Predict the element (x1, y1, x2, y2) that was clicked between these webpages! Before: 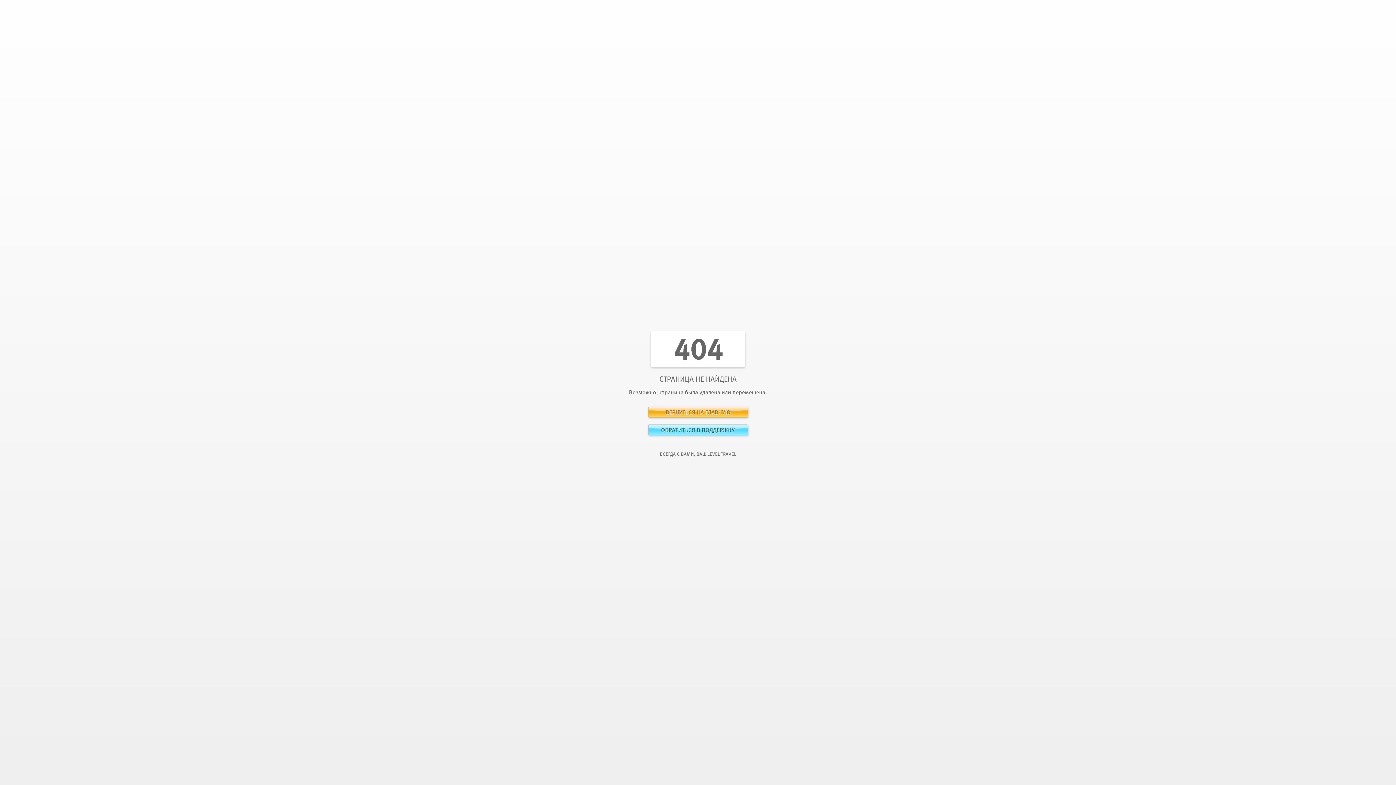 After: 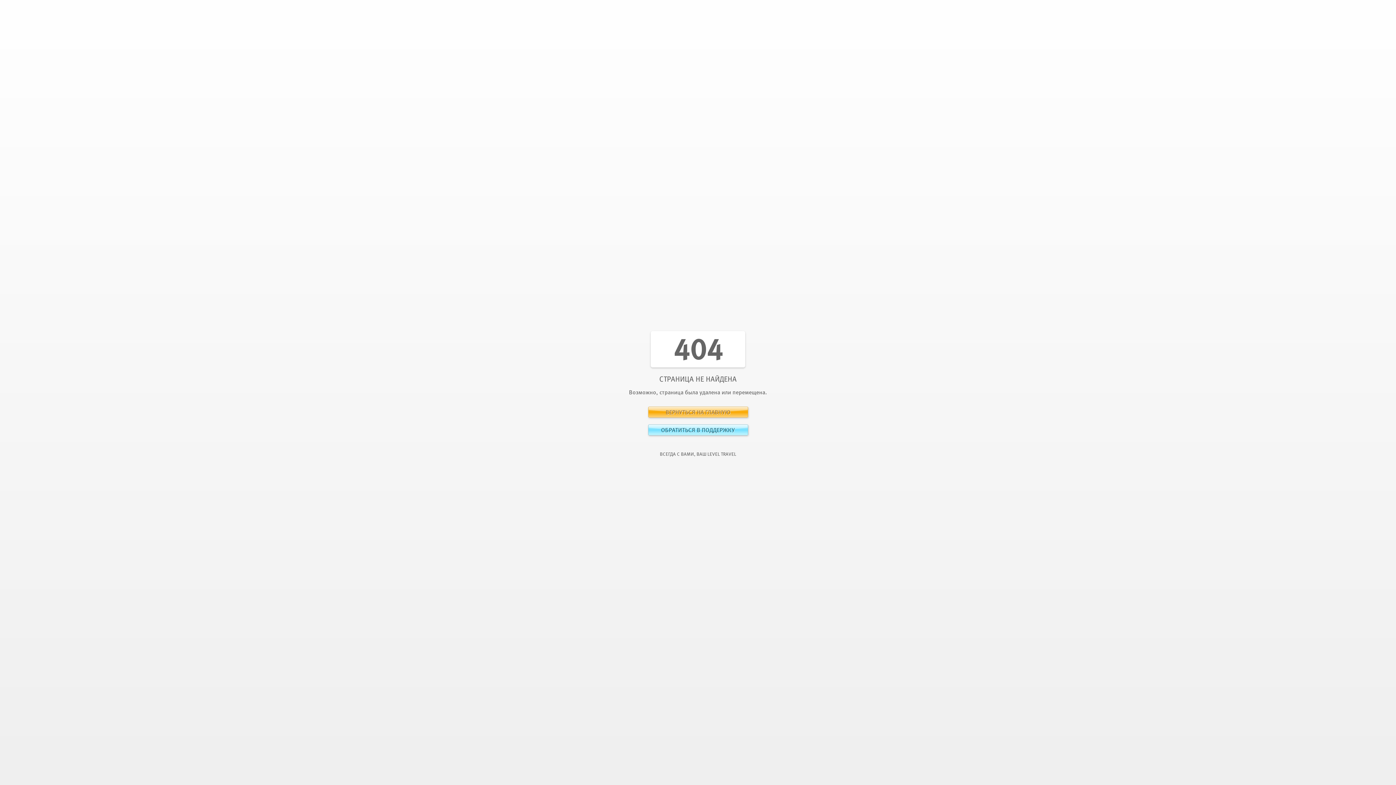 Action: bbox: (648, 424, 748, 435) label: ОБРАТИТЬСЯ В ПОДДЕРЖКУ